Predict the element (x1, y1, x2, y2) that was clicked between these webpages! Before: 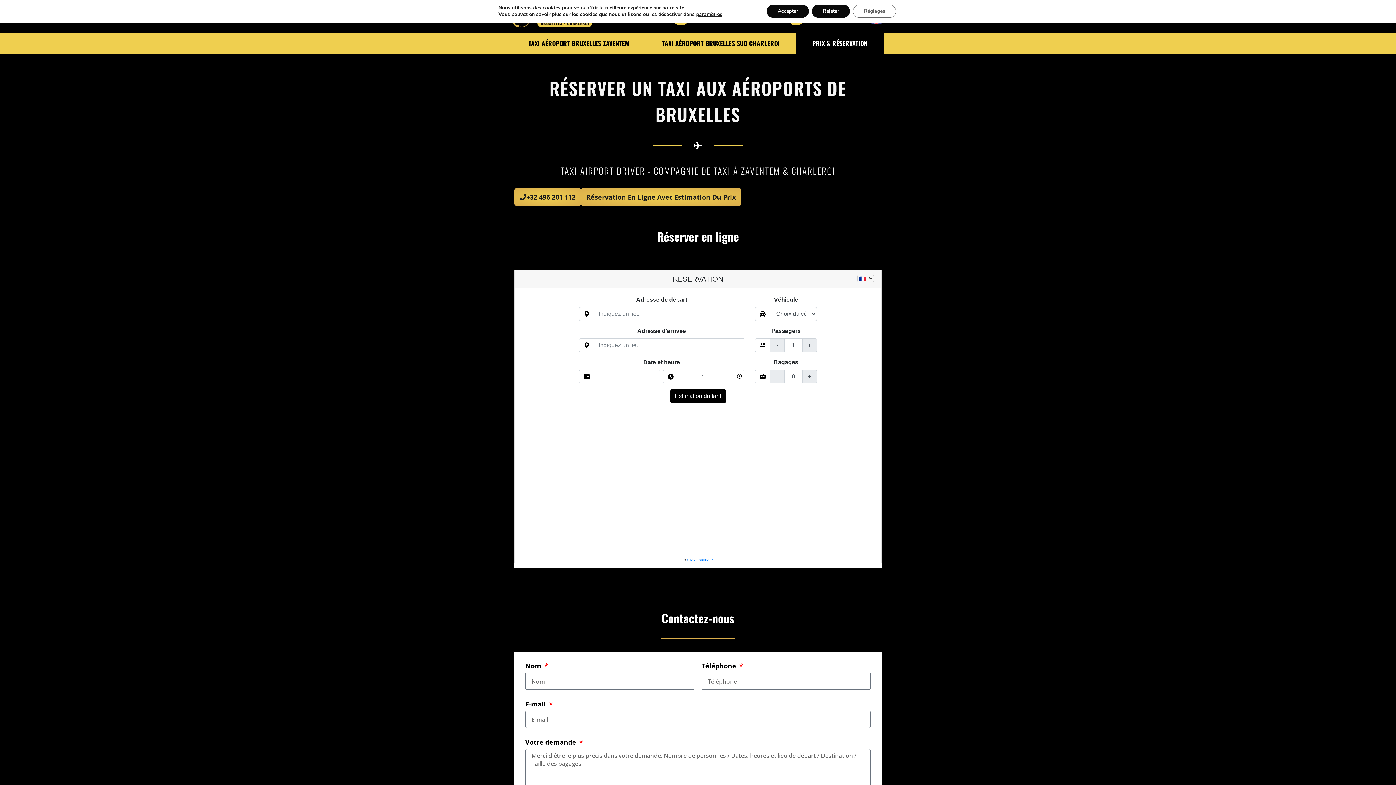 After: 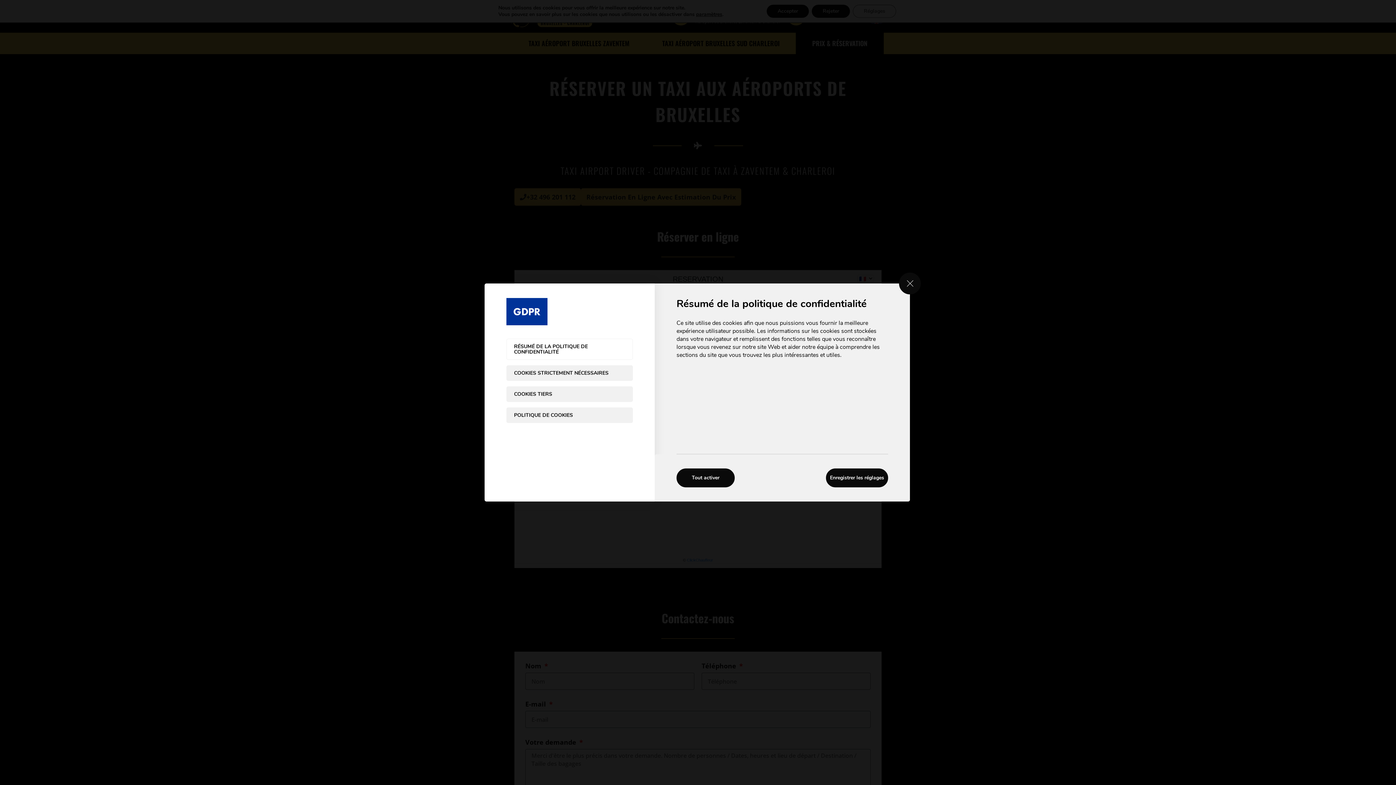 Action: label: Réglages bbox: (853, 4, 896, 17)